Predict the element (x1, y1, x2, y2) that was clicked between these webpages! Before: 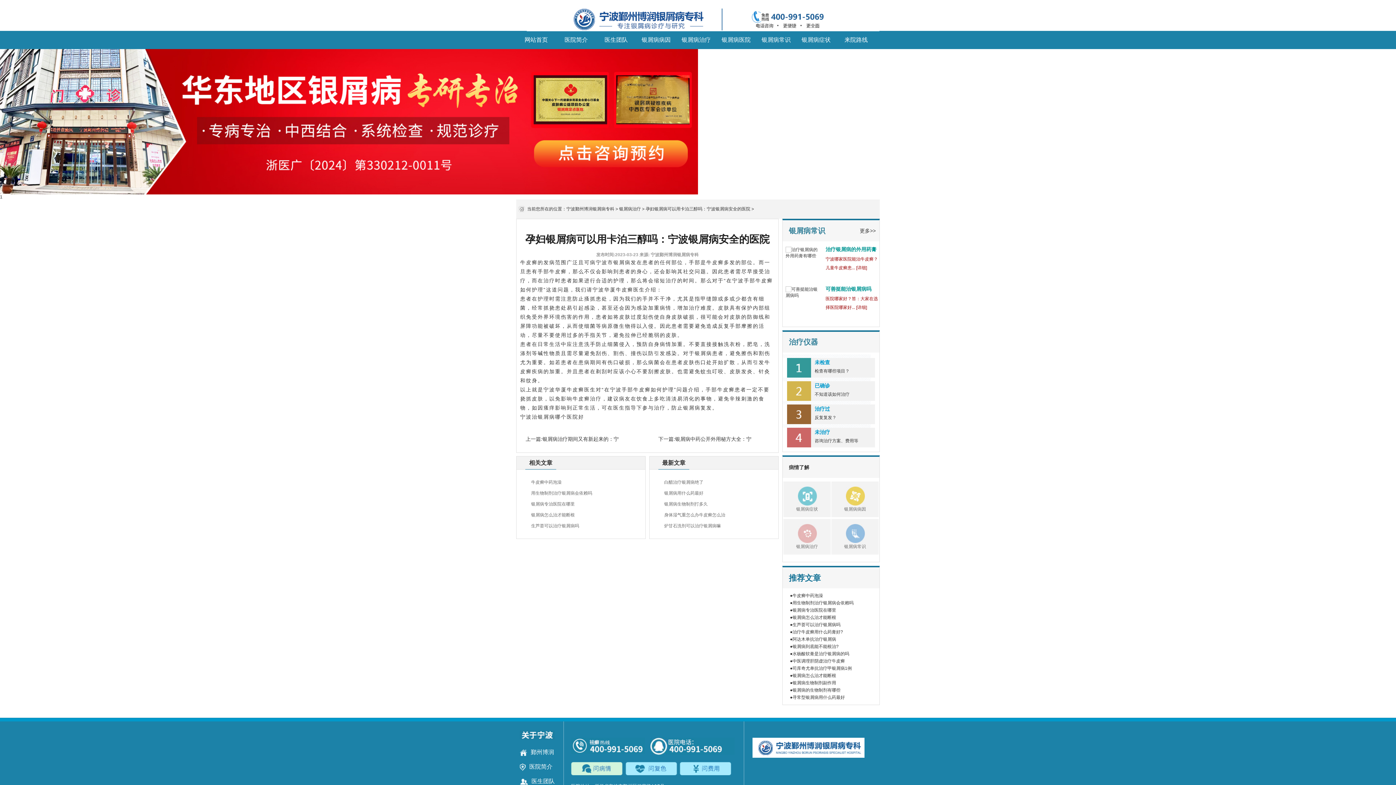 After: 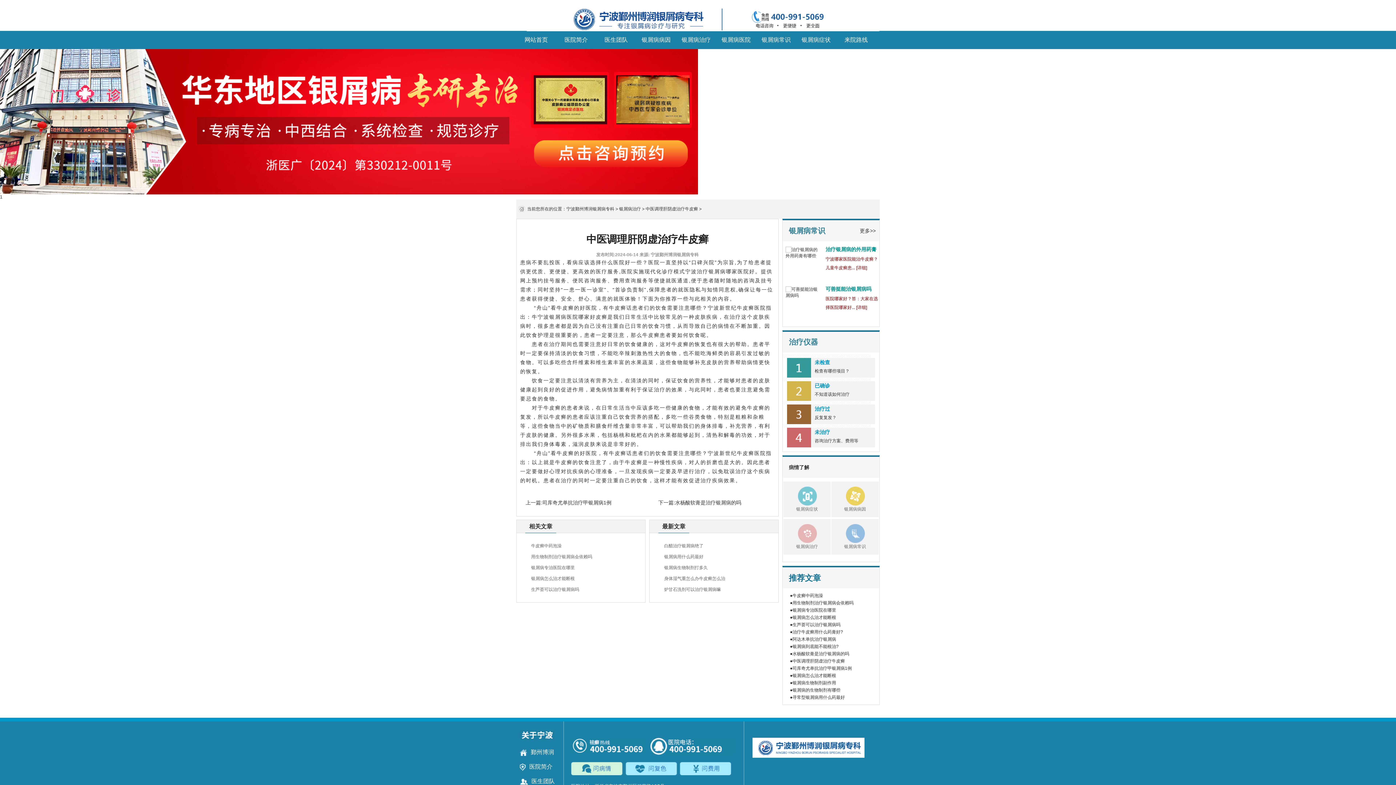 Action: bbox: (790, 658, 845, 664) label: ●中医调理肝阴虚治疗牛皮癣